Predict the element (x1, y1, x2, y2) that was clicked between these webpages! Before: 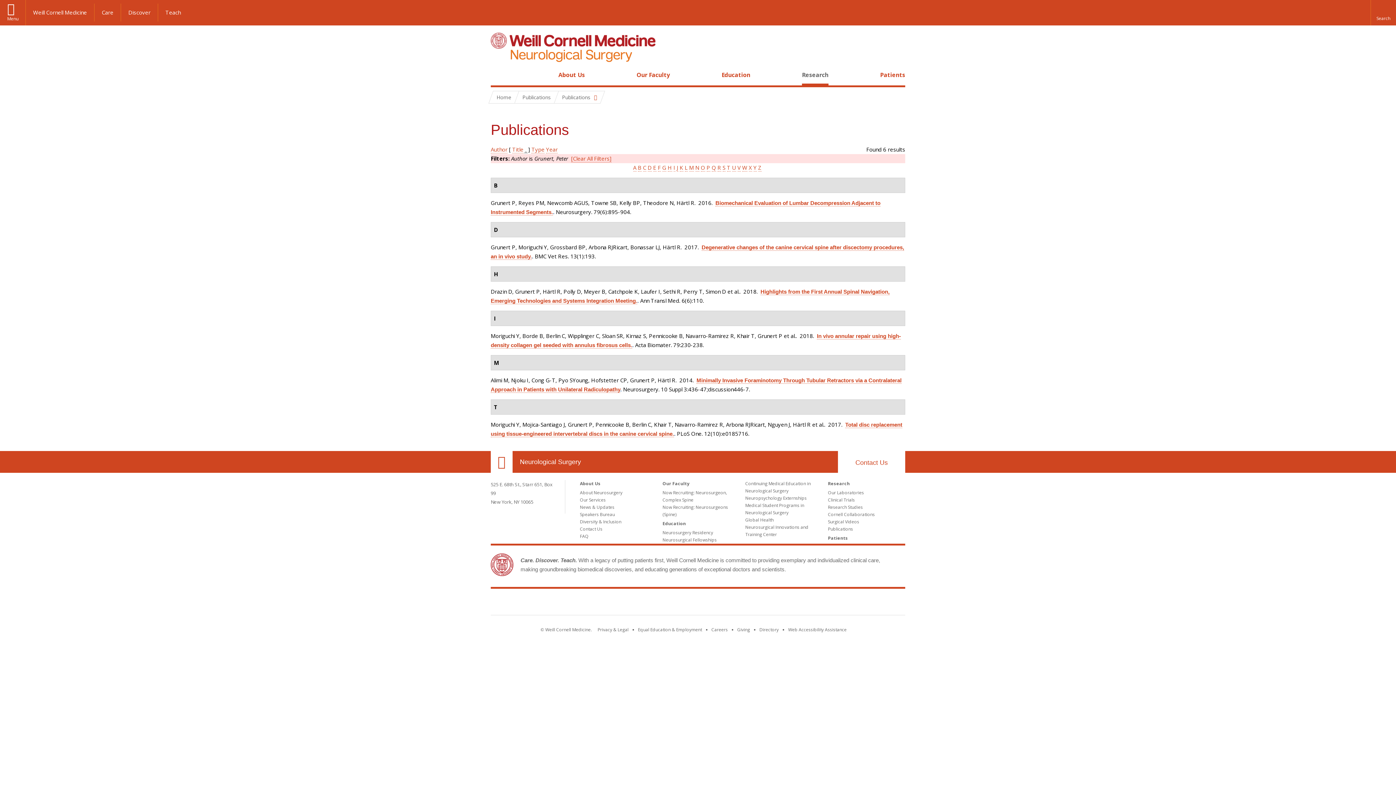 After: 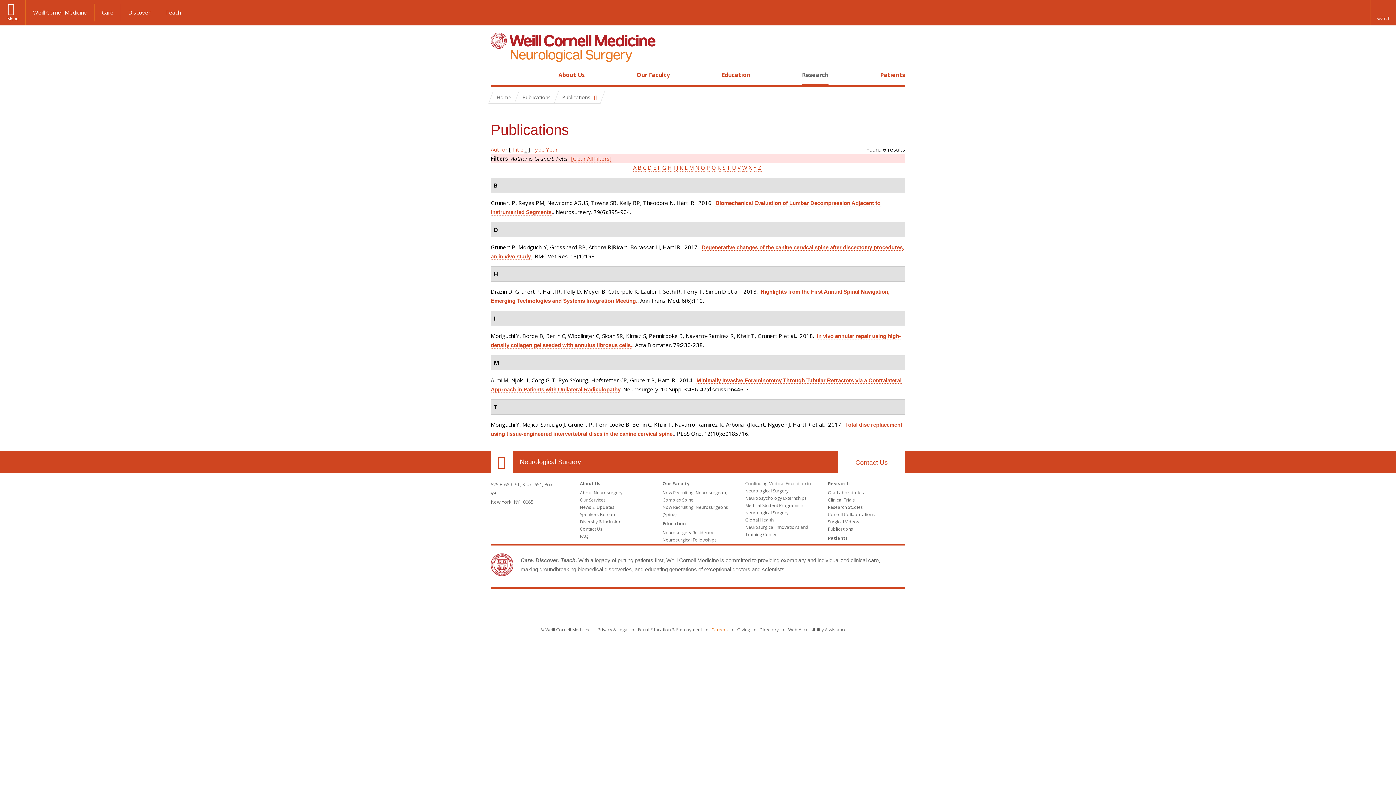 Action: label: Go to the WCM Careers site bbox: (711, 626, 728, 633)